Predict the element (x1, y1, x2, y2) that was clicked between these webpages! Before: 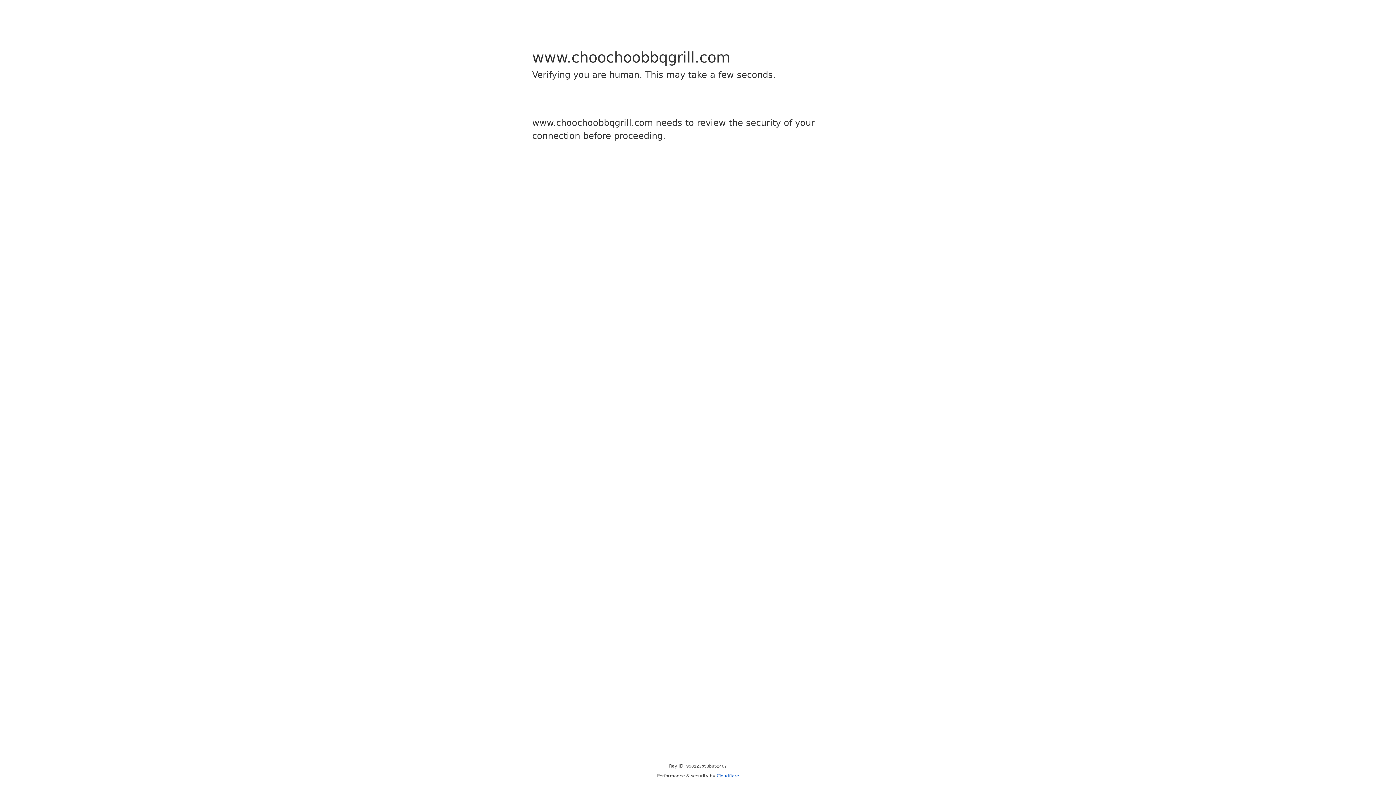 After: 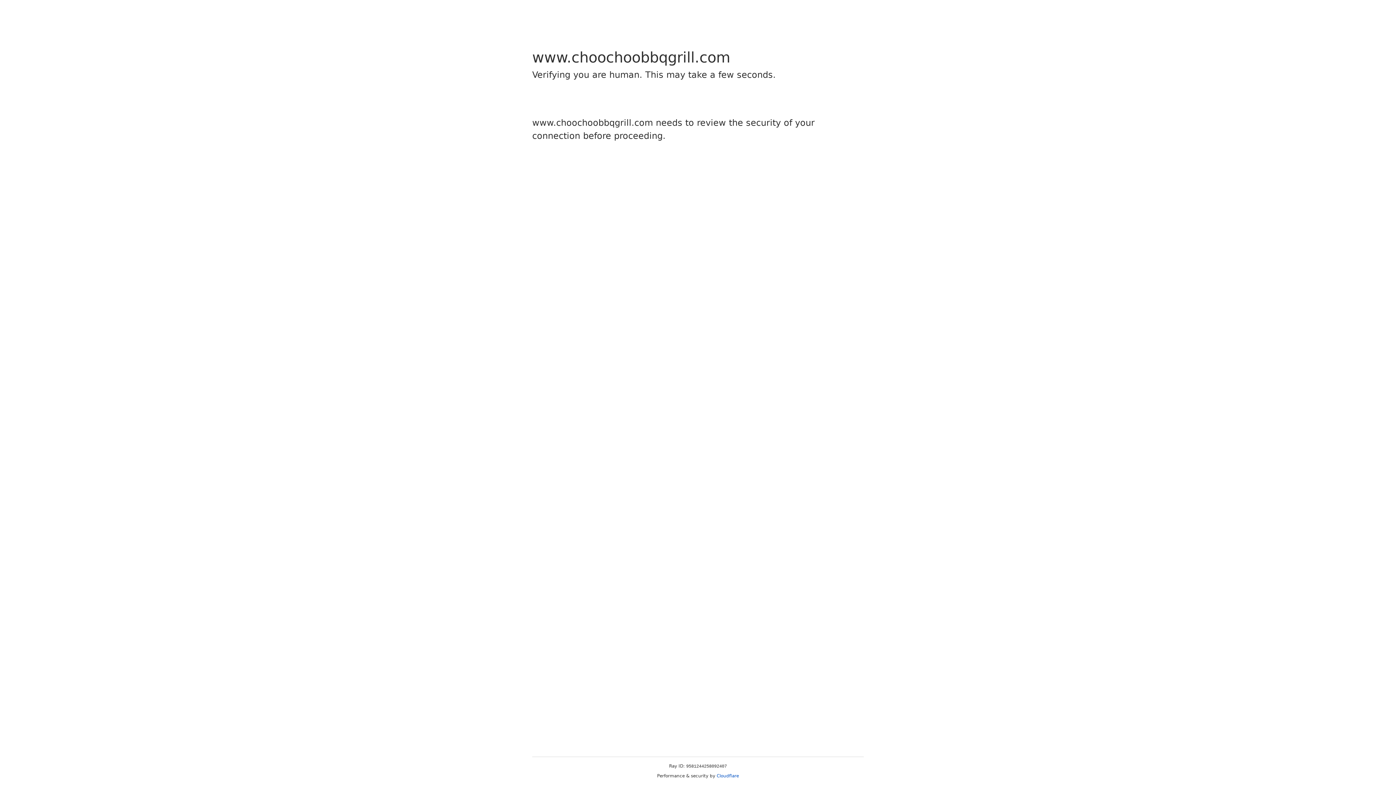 Action: label: Cloudflare bbox: (716, 773, 739, 778)